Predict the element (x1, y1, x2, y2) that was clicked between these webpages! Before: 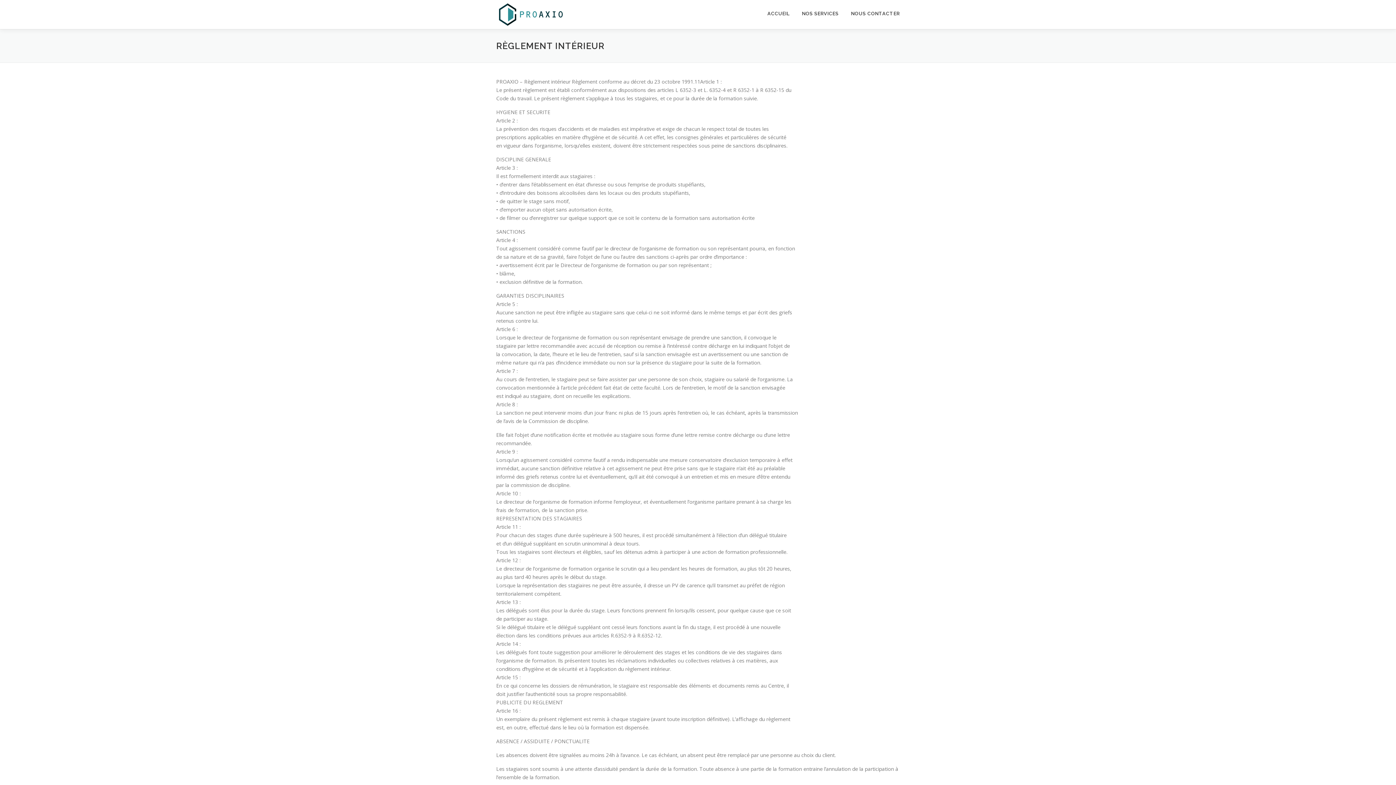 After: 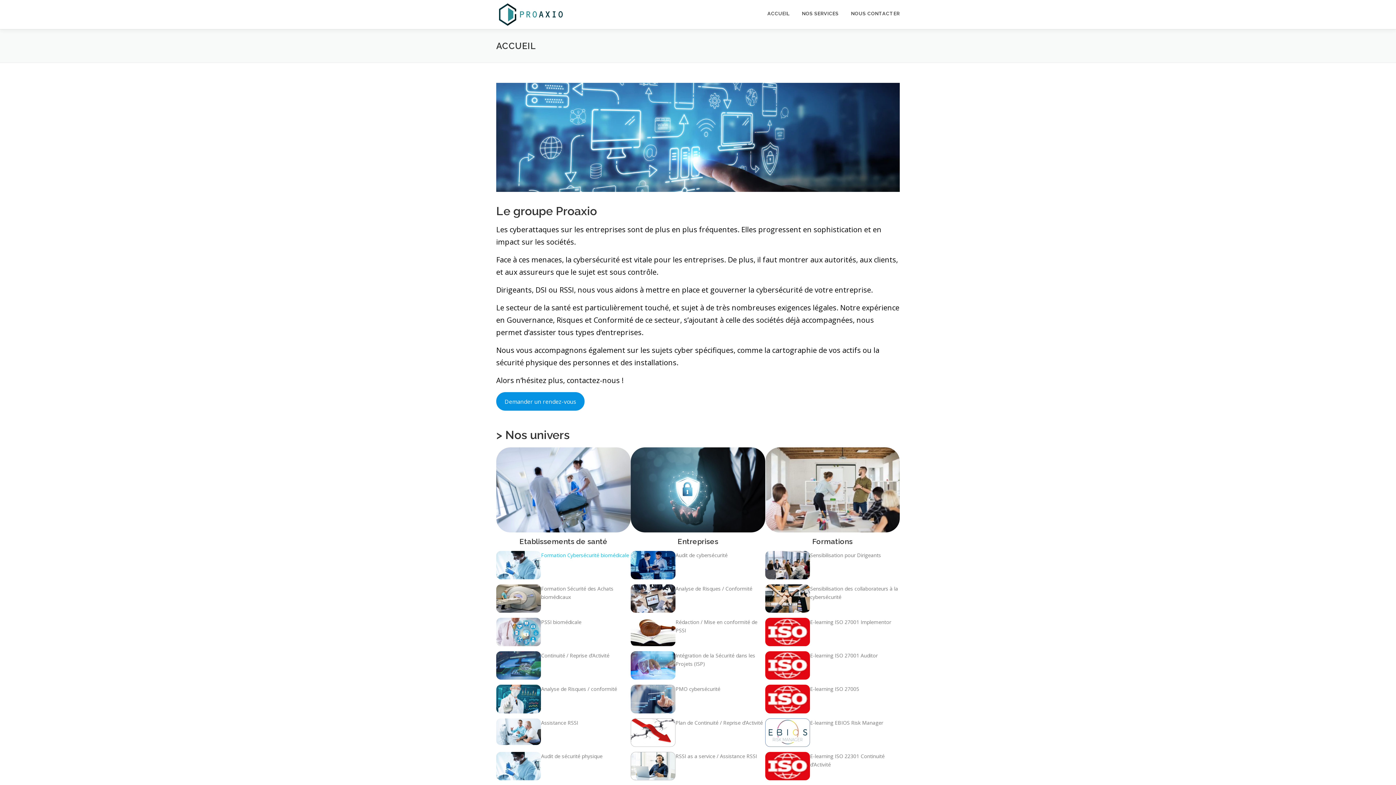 Action: label: ACCUEIL bbox: (761, 0, 796, 27)